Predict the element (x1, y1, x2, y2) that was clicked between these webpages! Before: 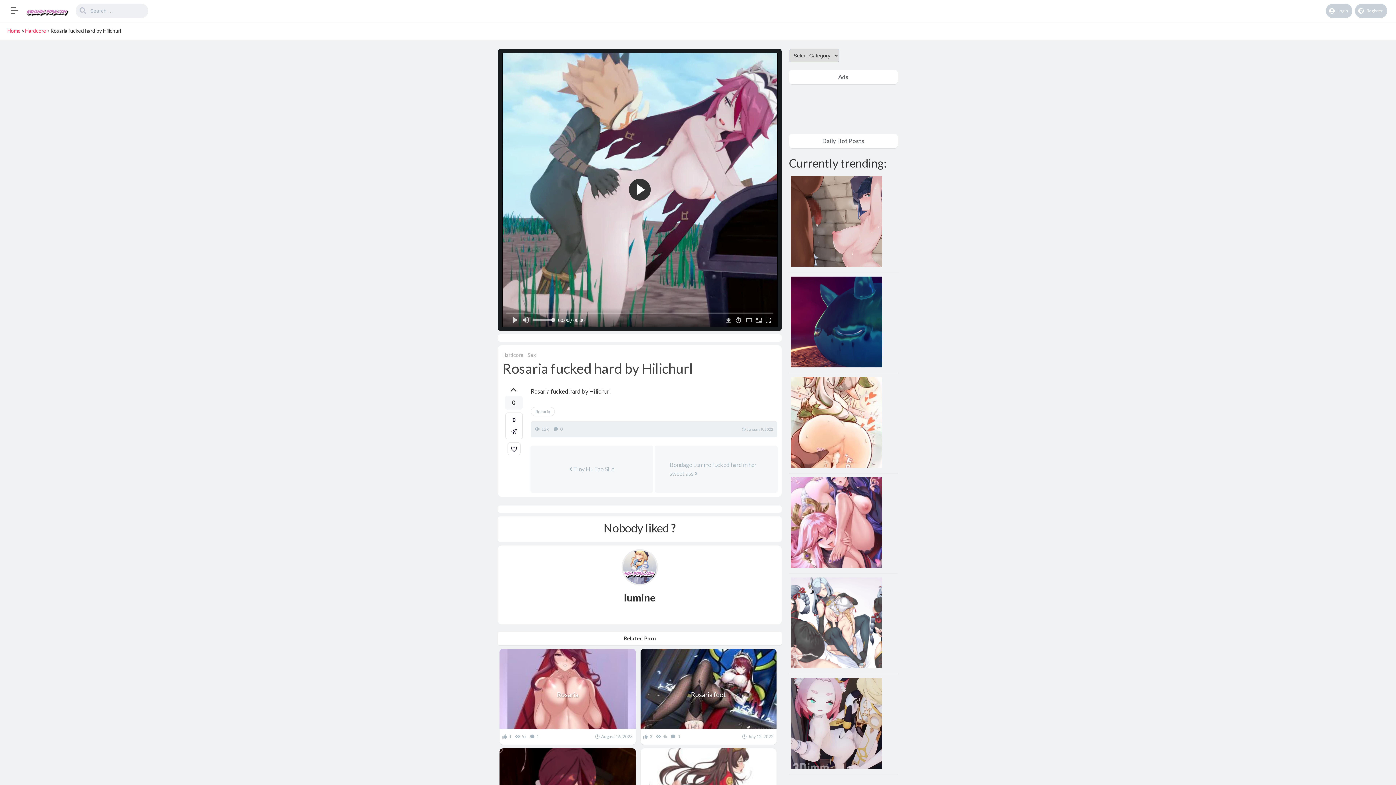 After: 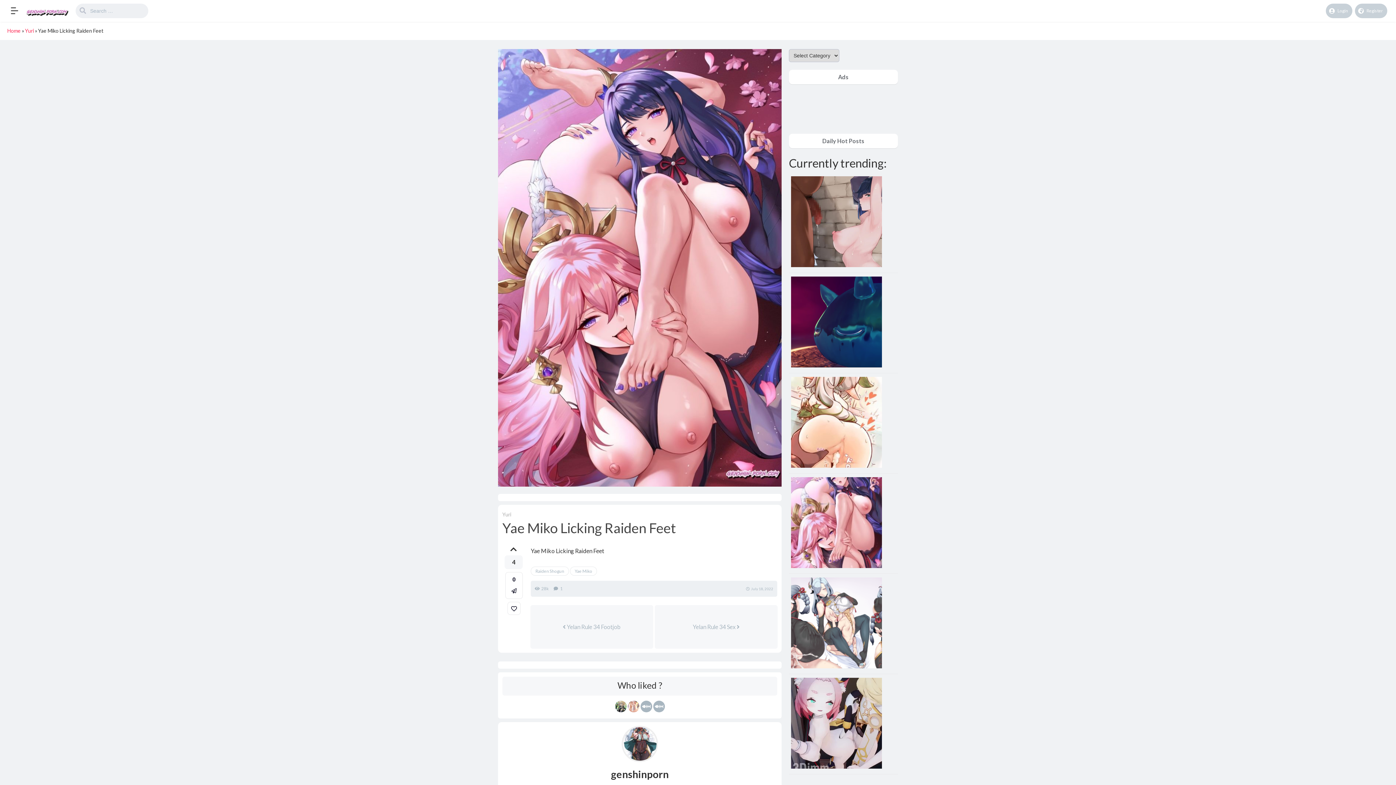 Action: bbox: (791, 563, 882, 569)